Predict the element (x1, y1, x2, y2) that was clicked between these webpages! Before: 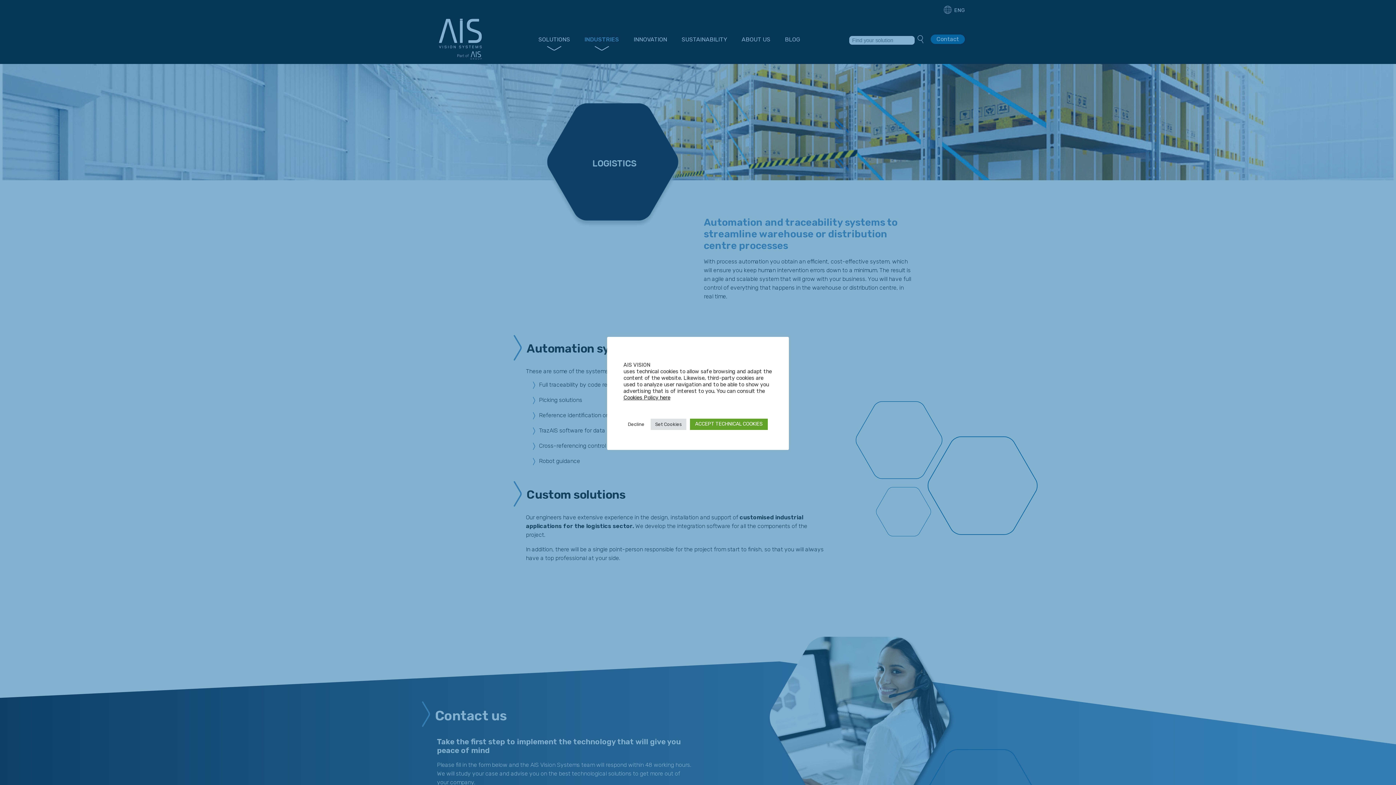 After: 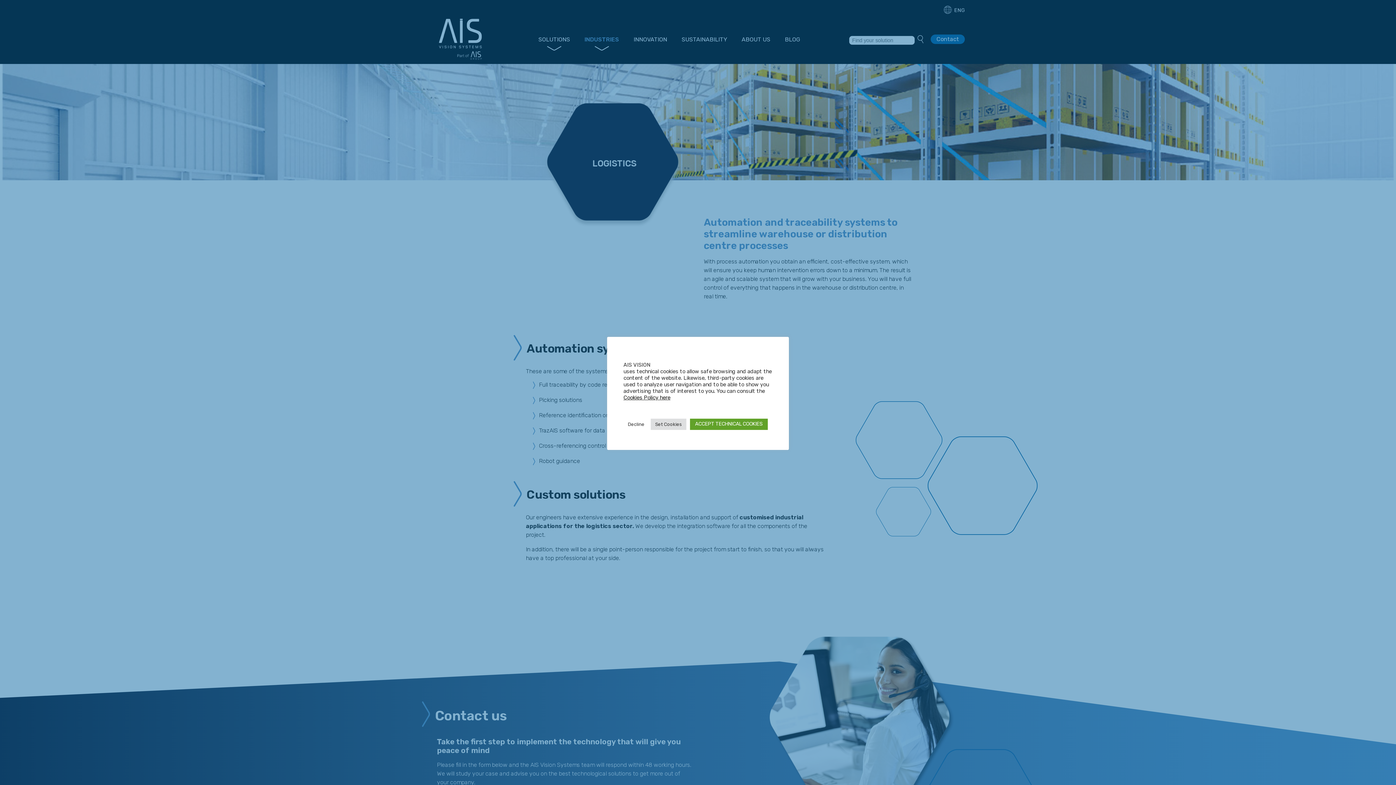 Action: label: Cookies Policy here bbox: (623, 394, 670, 400)